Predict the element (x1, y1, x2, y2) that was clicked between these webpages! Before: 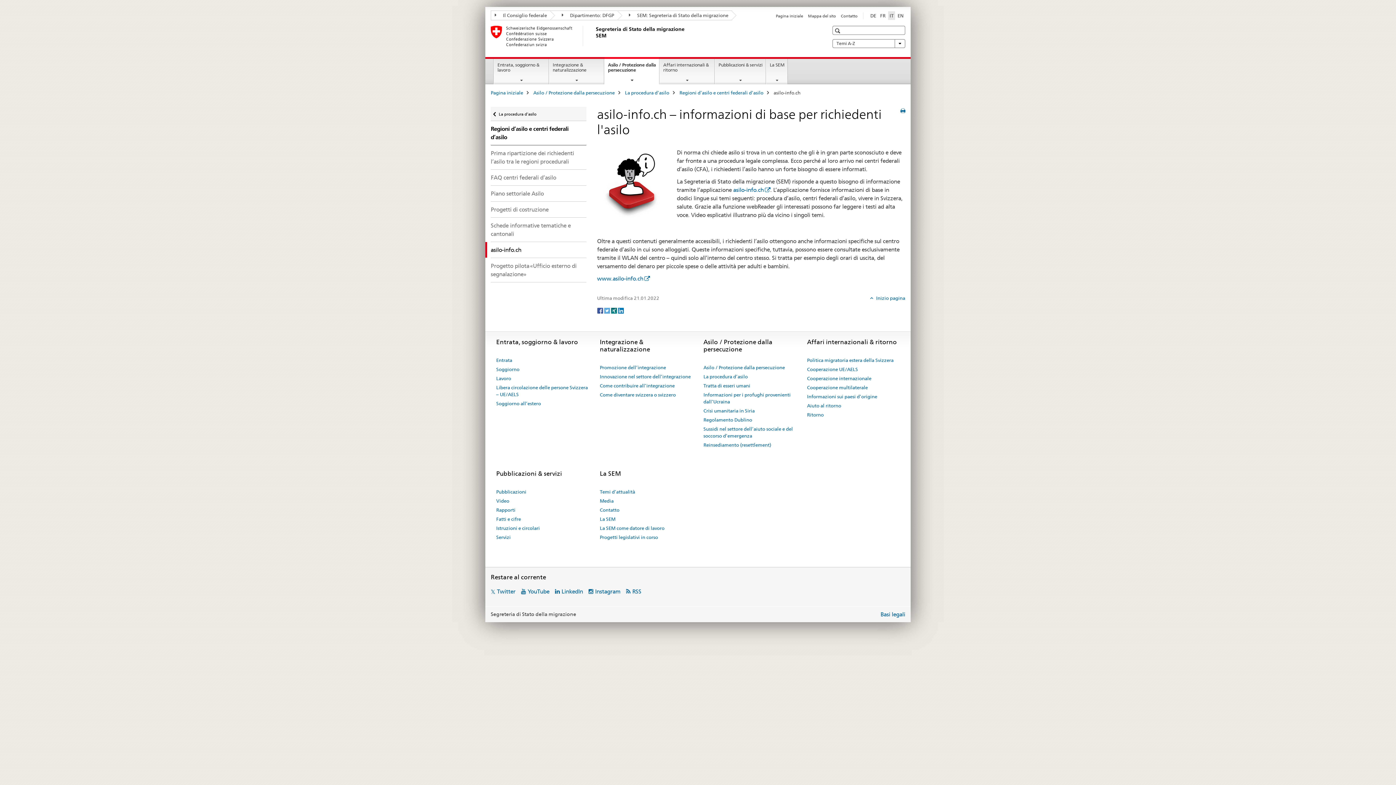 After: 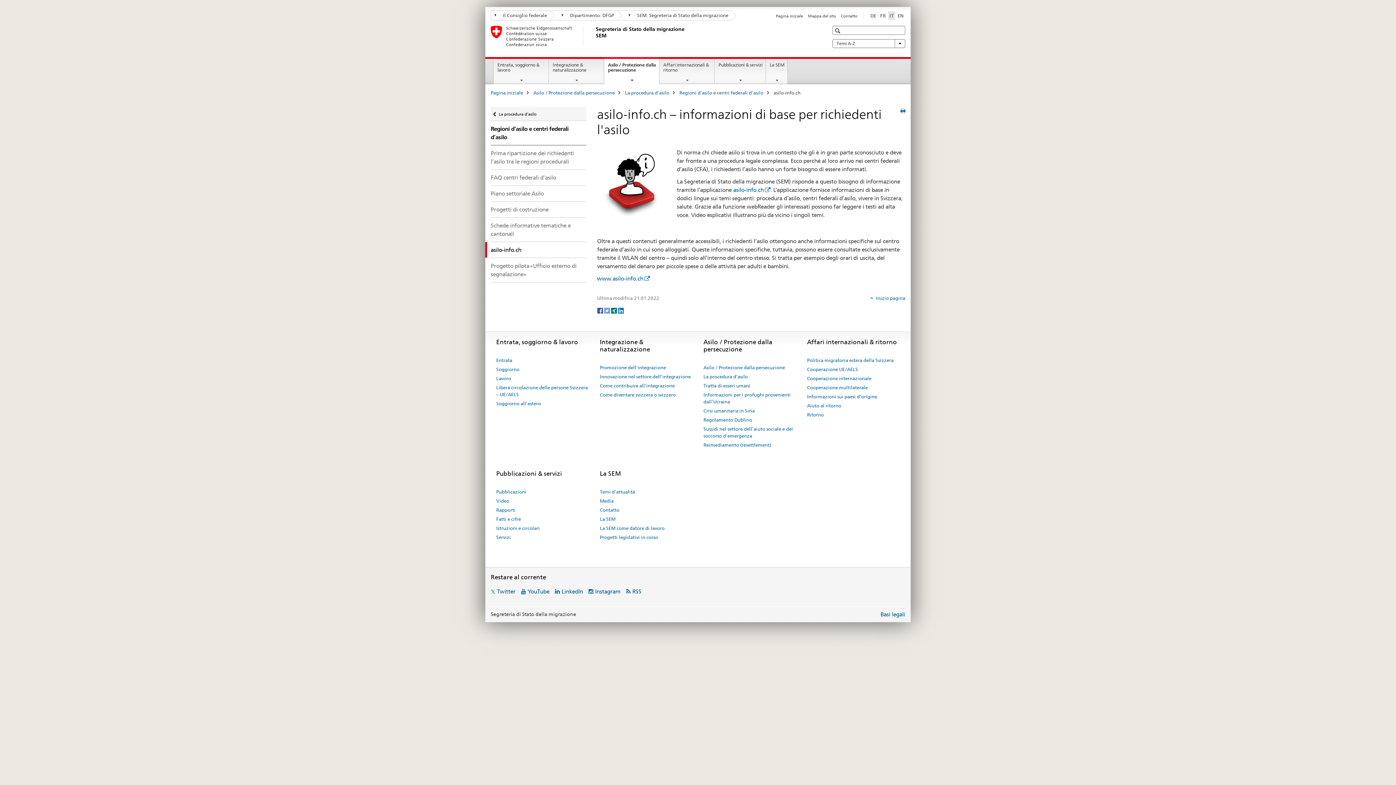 Action: bbox: (611, 307, 618, 313) label: Xing